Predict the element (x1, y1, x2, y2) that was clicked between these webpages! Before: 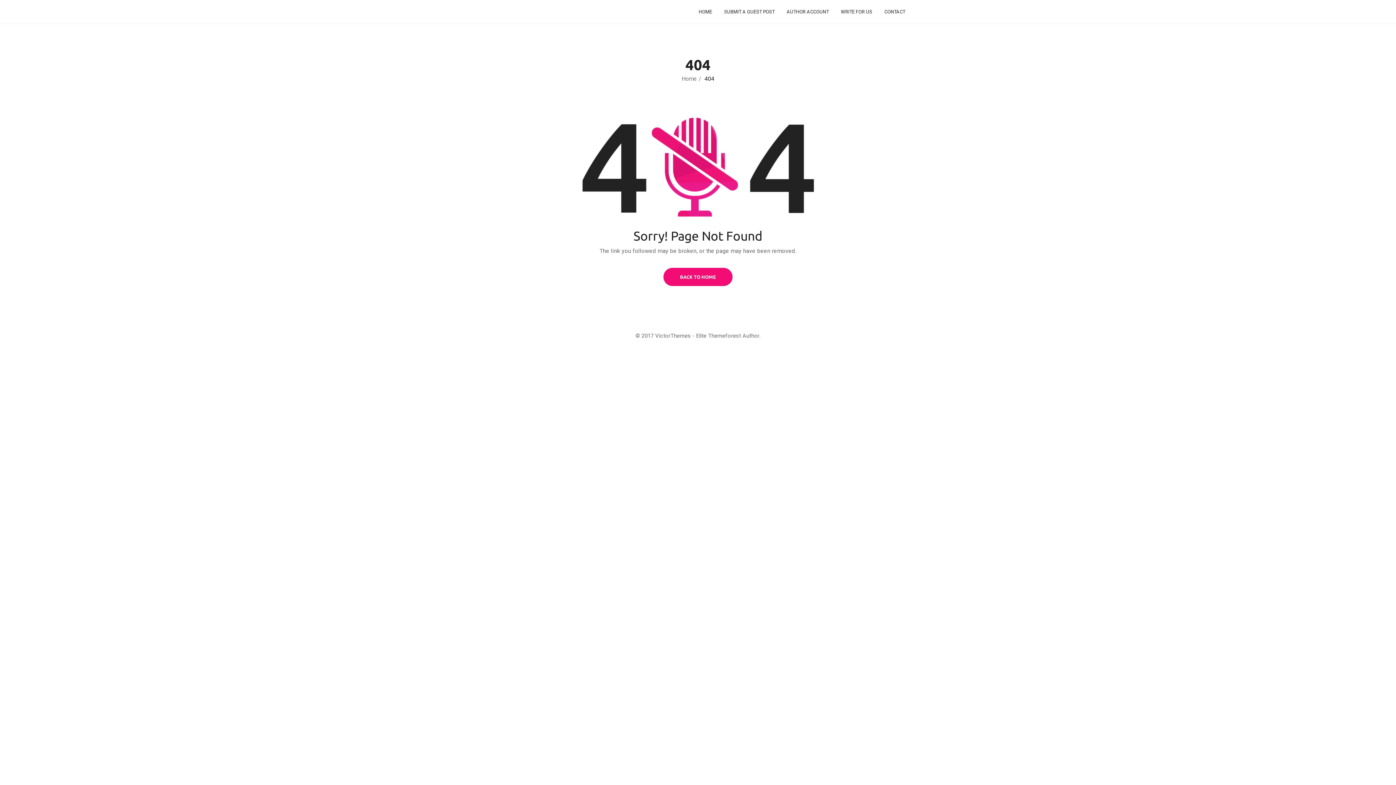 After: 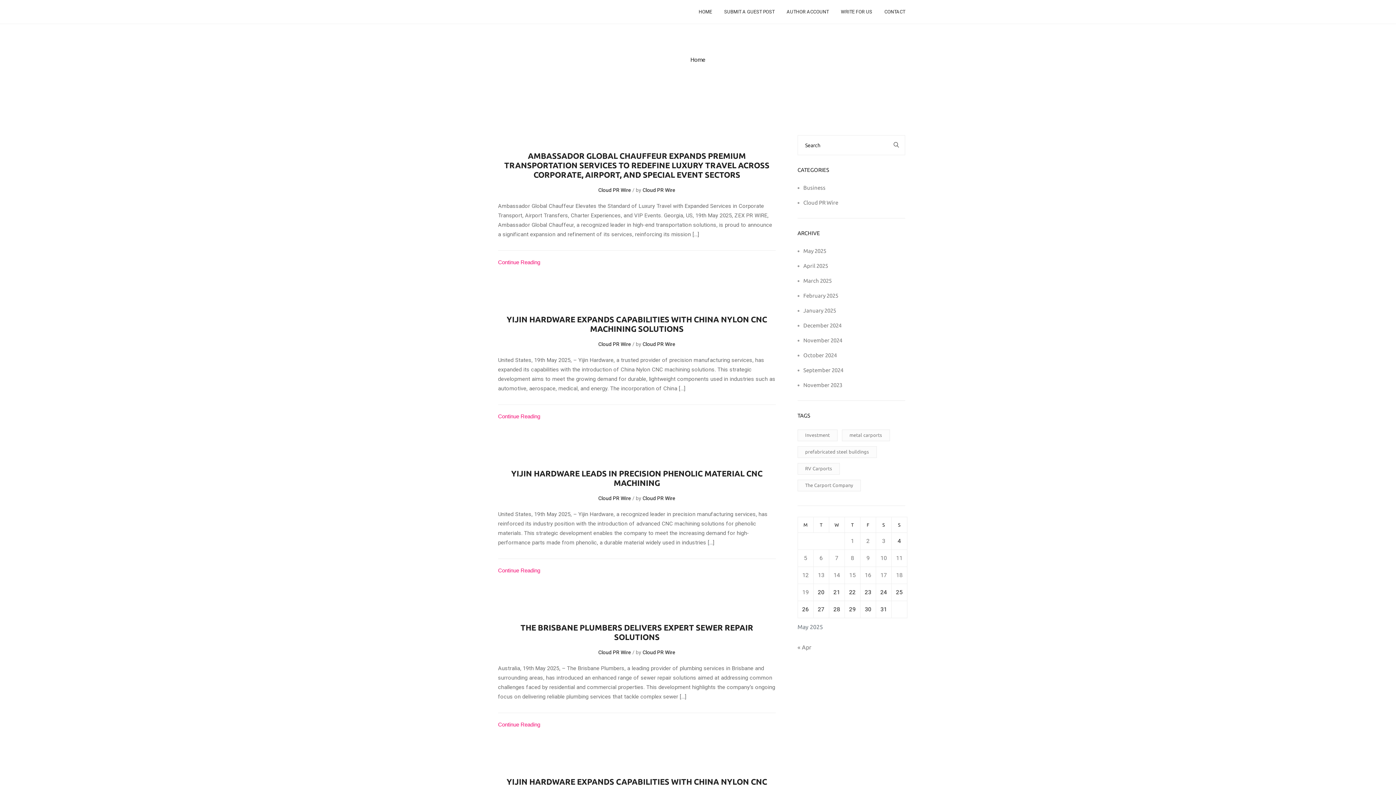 Action: label: HOME bbox: (698, 0, 712, 23)